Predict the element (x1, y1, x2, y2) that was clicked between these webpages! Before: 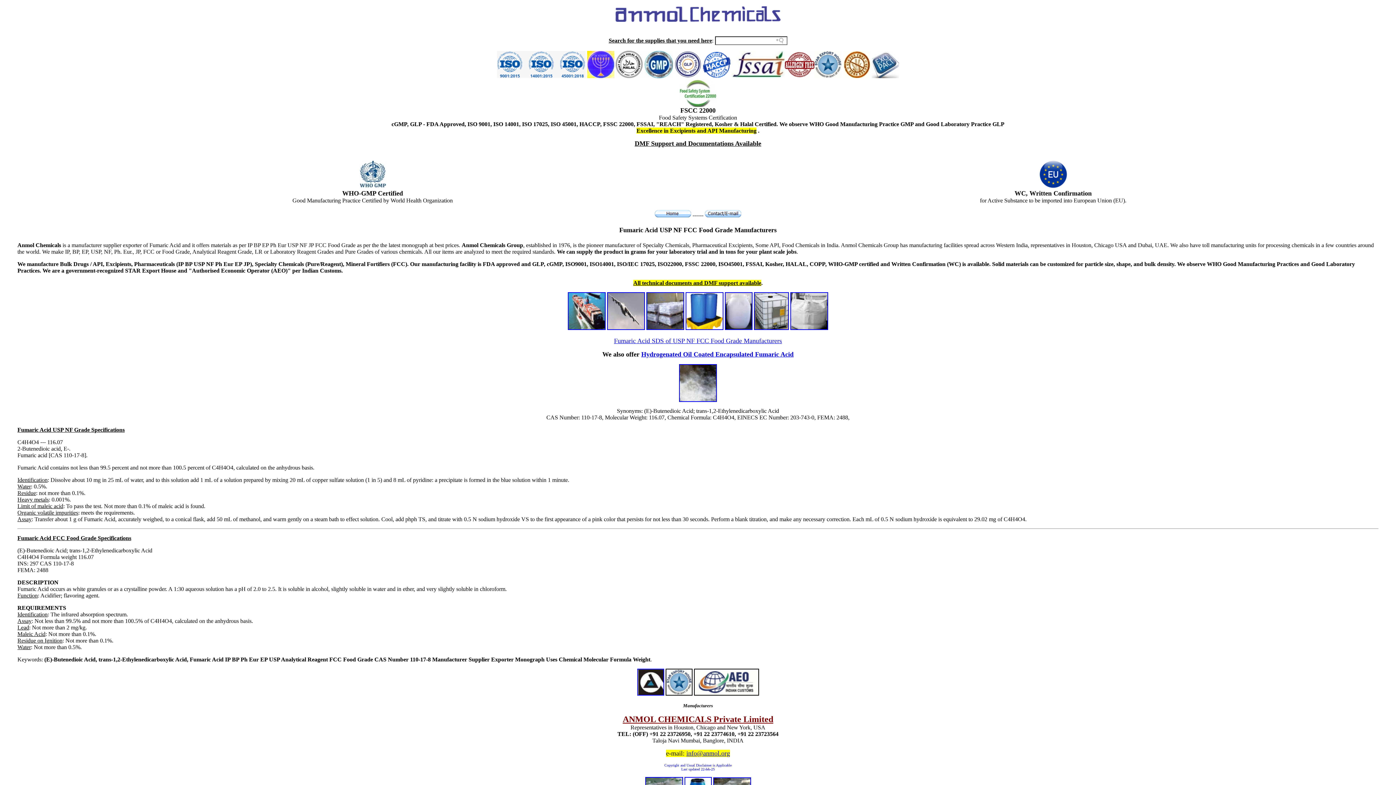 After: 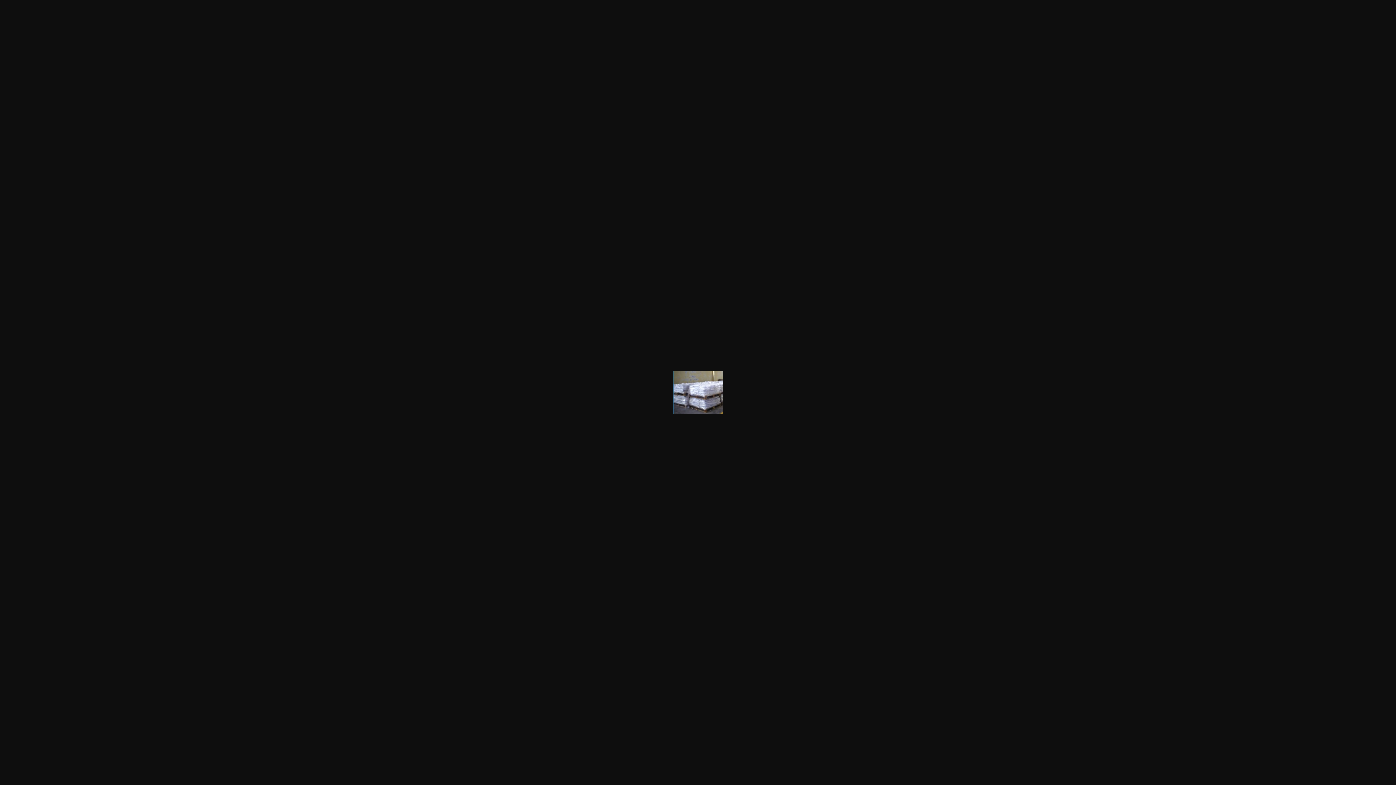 Action: bbox: (646, 325, 684, 331)